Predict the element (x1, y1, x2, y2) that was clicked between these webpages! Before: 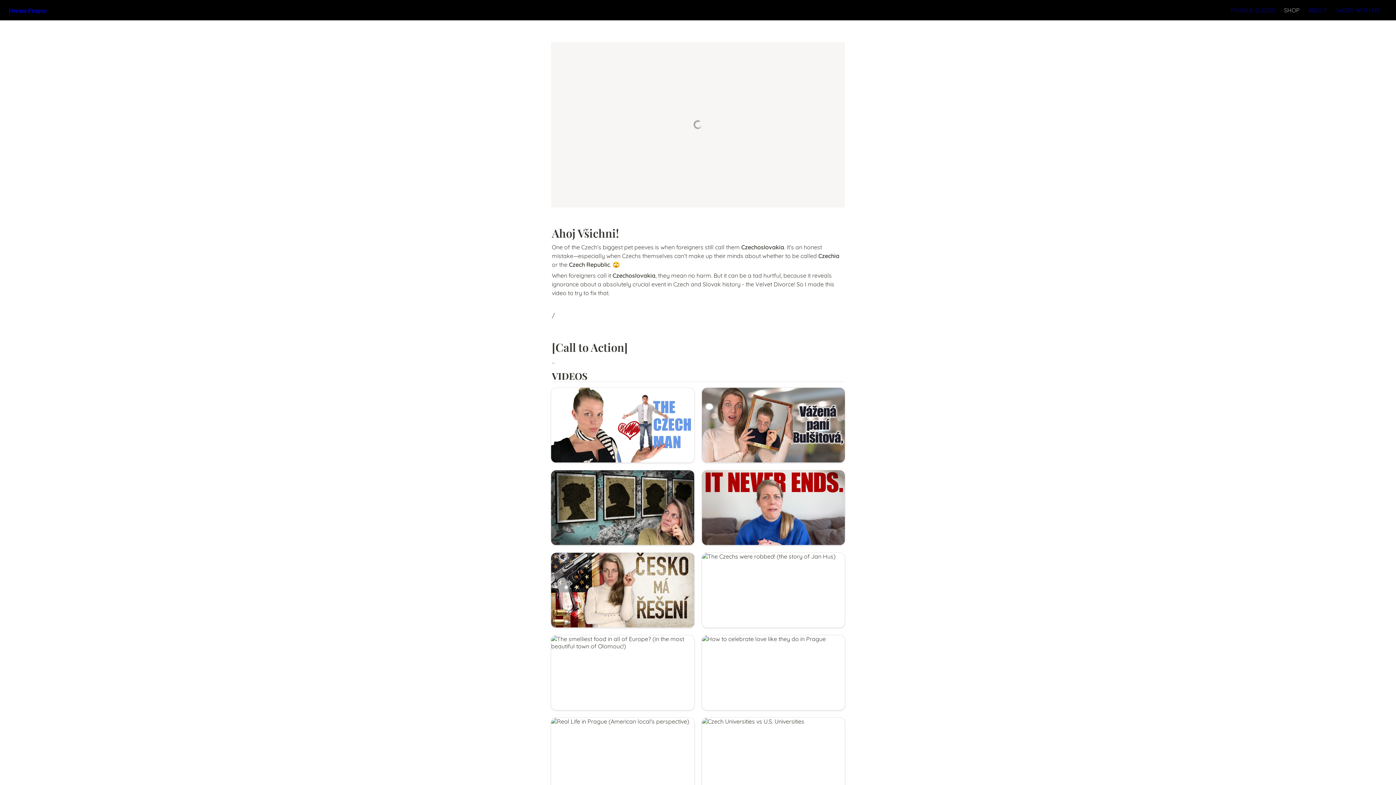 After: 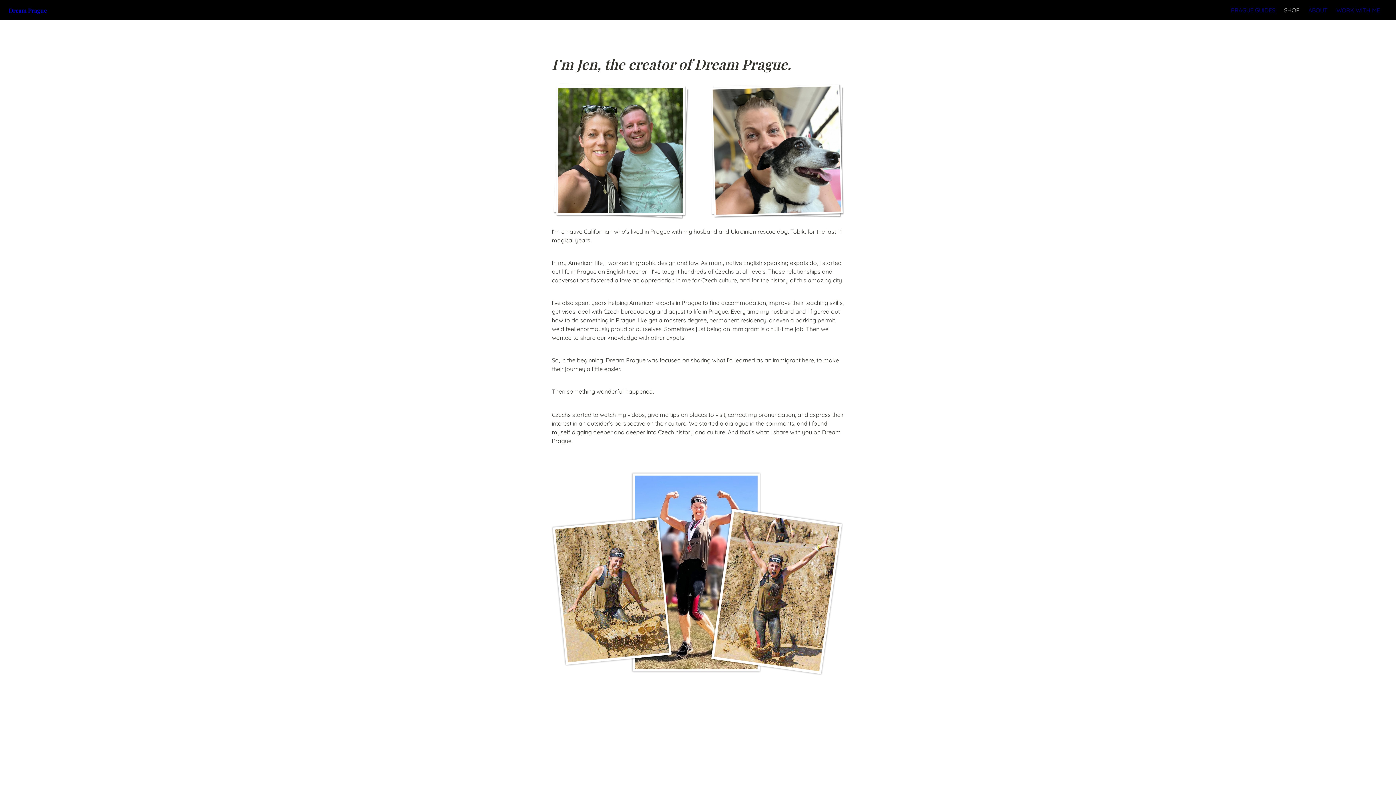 Action: bbox: (1304, 0, 1332, 19) label: ABOUT